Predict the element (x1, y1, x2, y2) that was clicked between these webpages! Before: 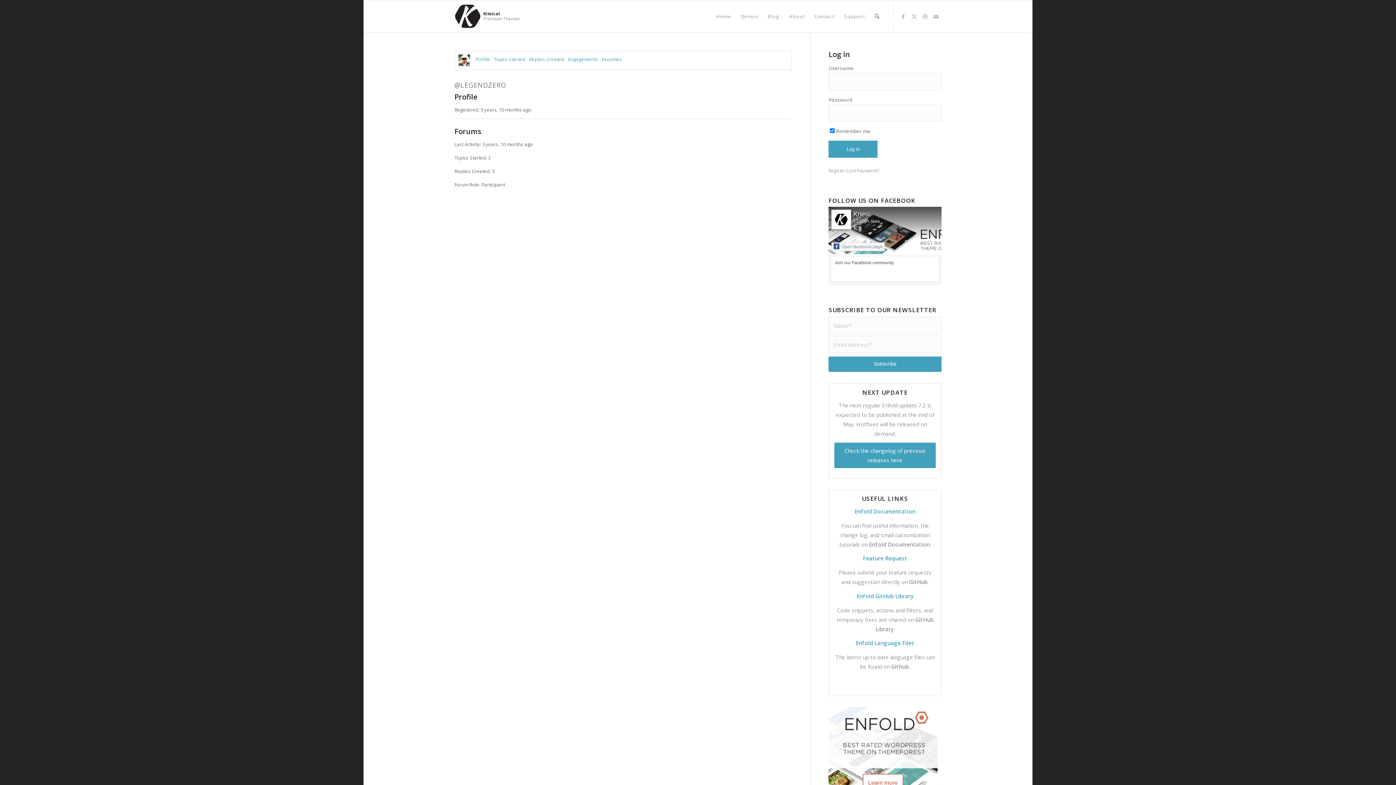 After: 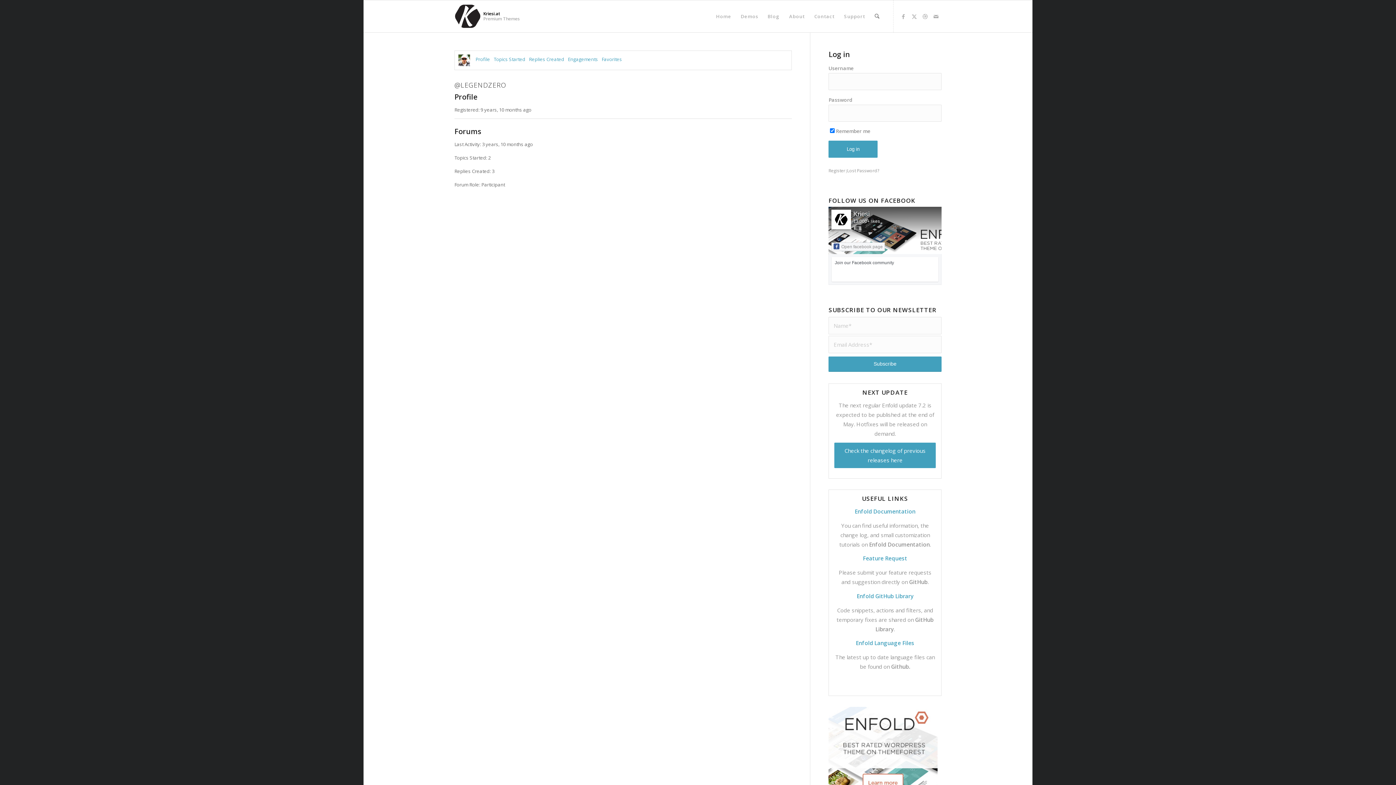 Action: bbox: (475, 56, 490, 62) label: Profile